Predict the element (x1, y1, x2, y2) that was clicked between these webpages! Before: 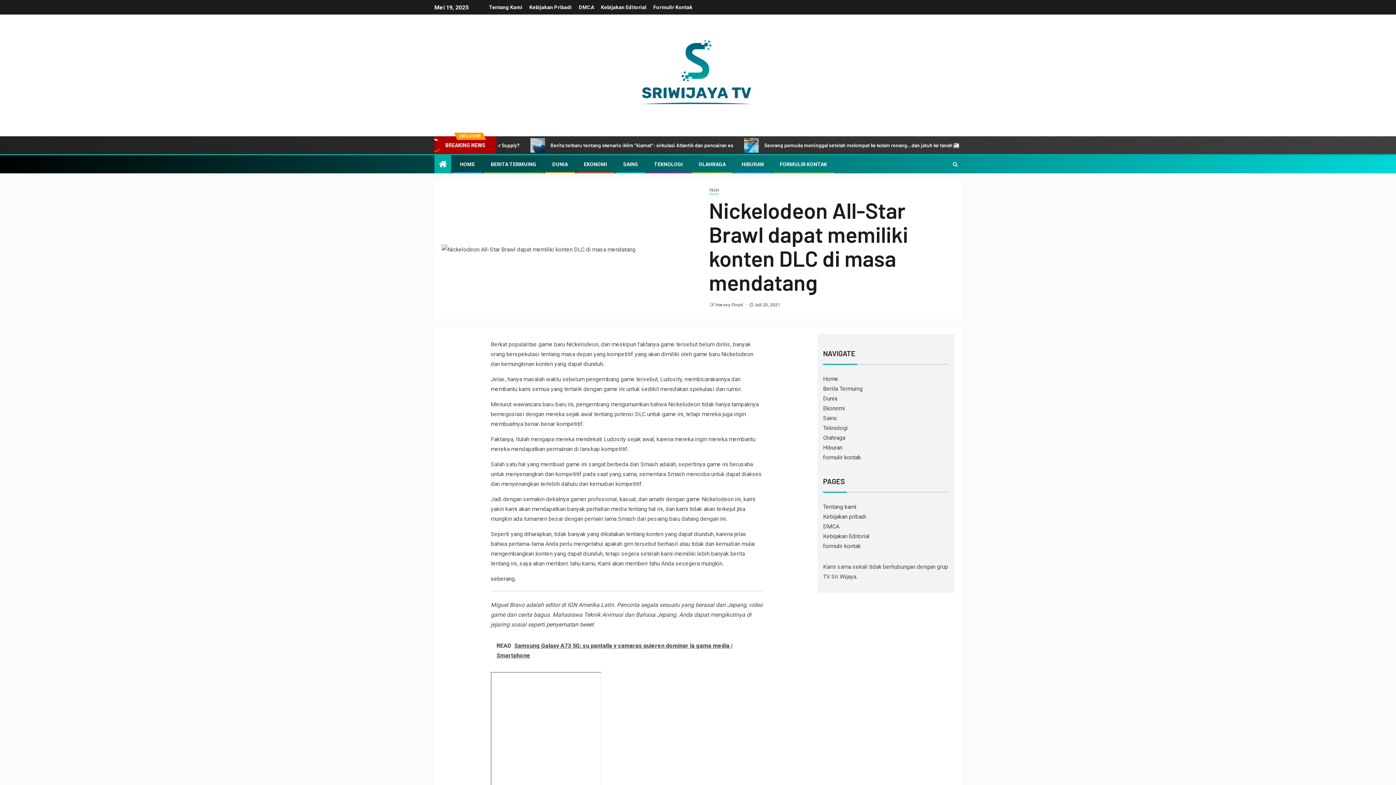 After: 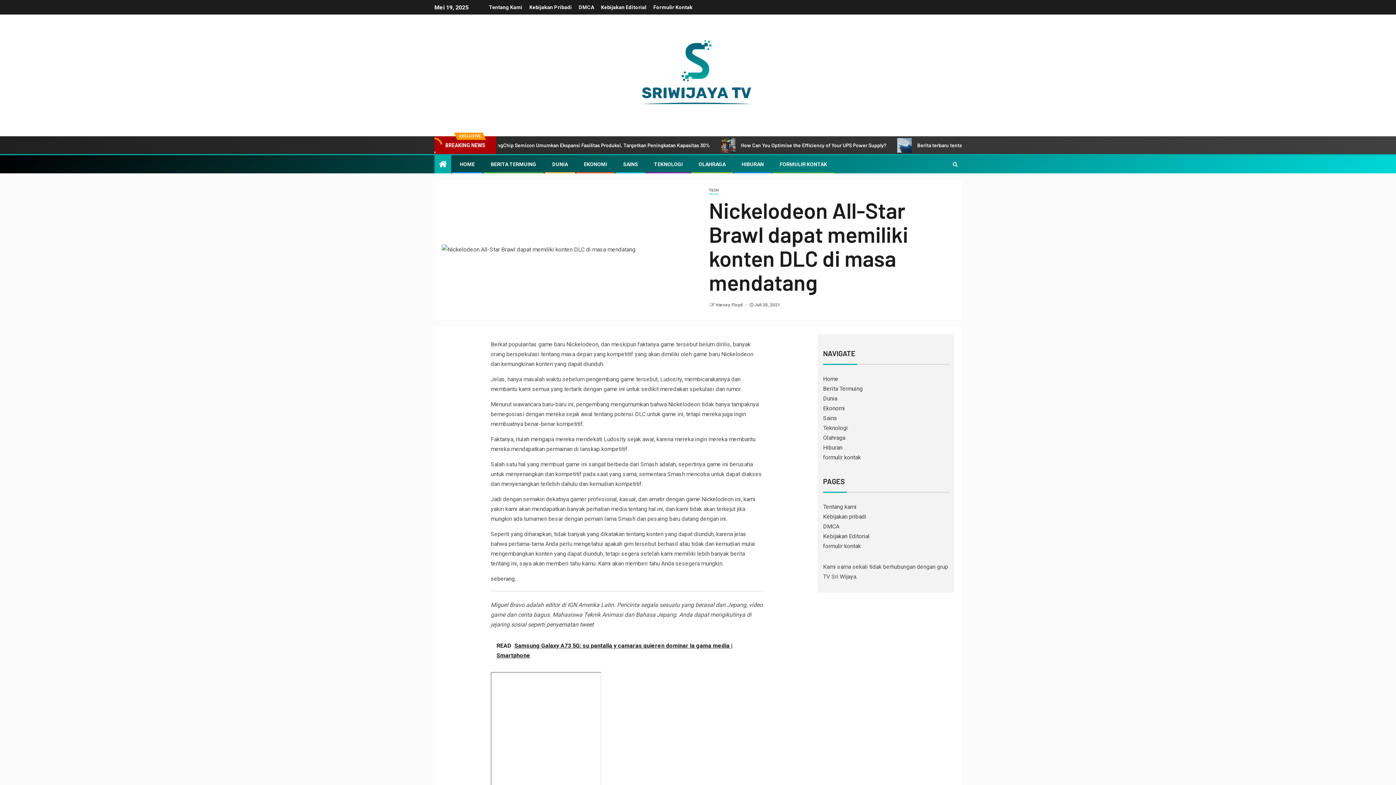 Action: label: READ  Samsung Galaxy A73 5G: su pantalla y camaras quieren dominar la gama media | Smartphone bbox: (490, 635, 763, 666)